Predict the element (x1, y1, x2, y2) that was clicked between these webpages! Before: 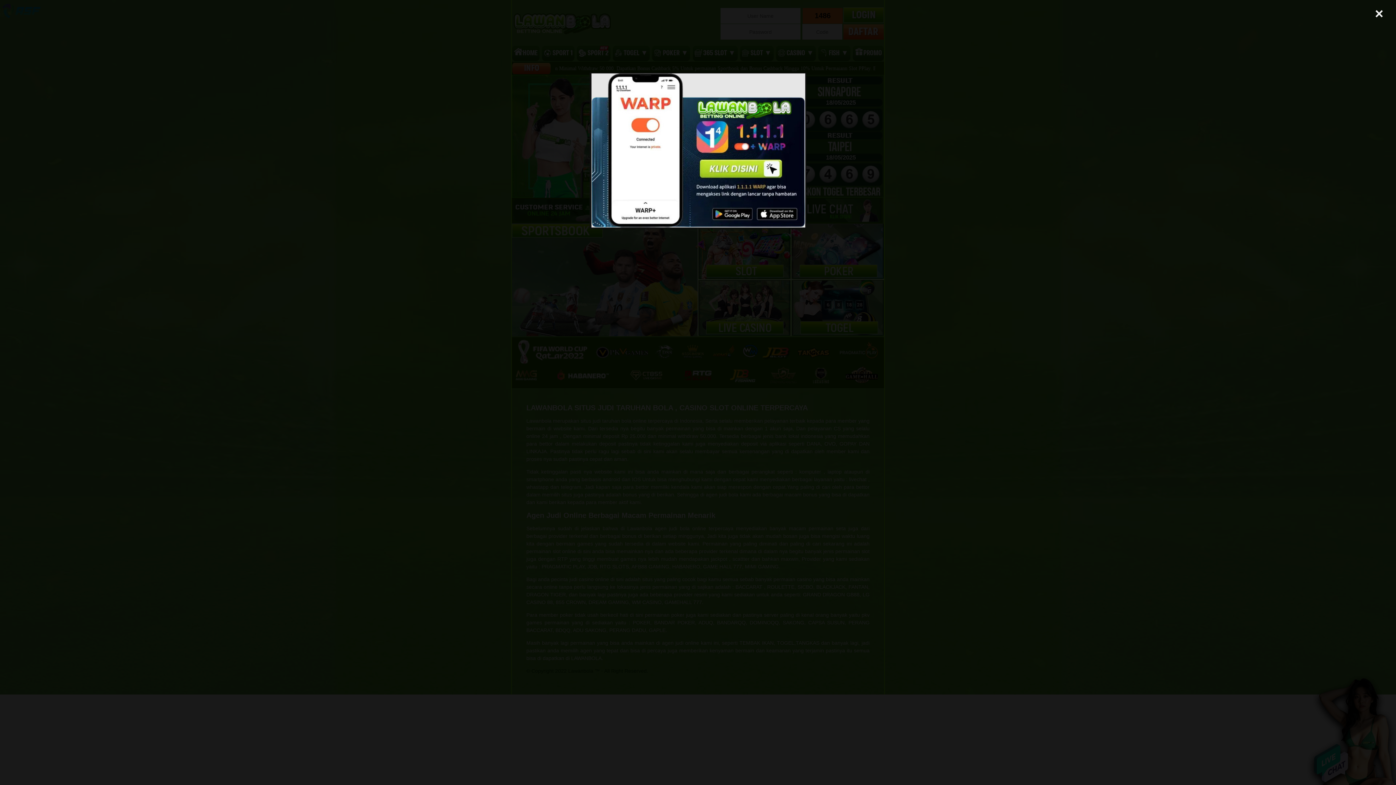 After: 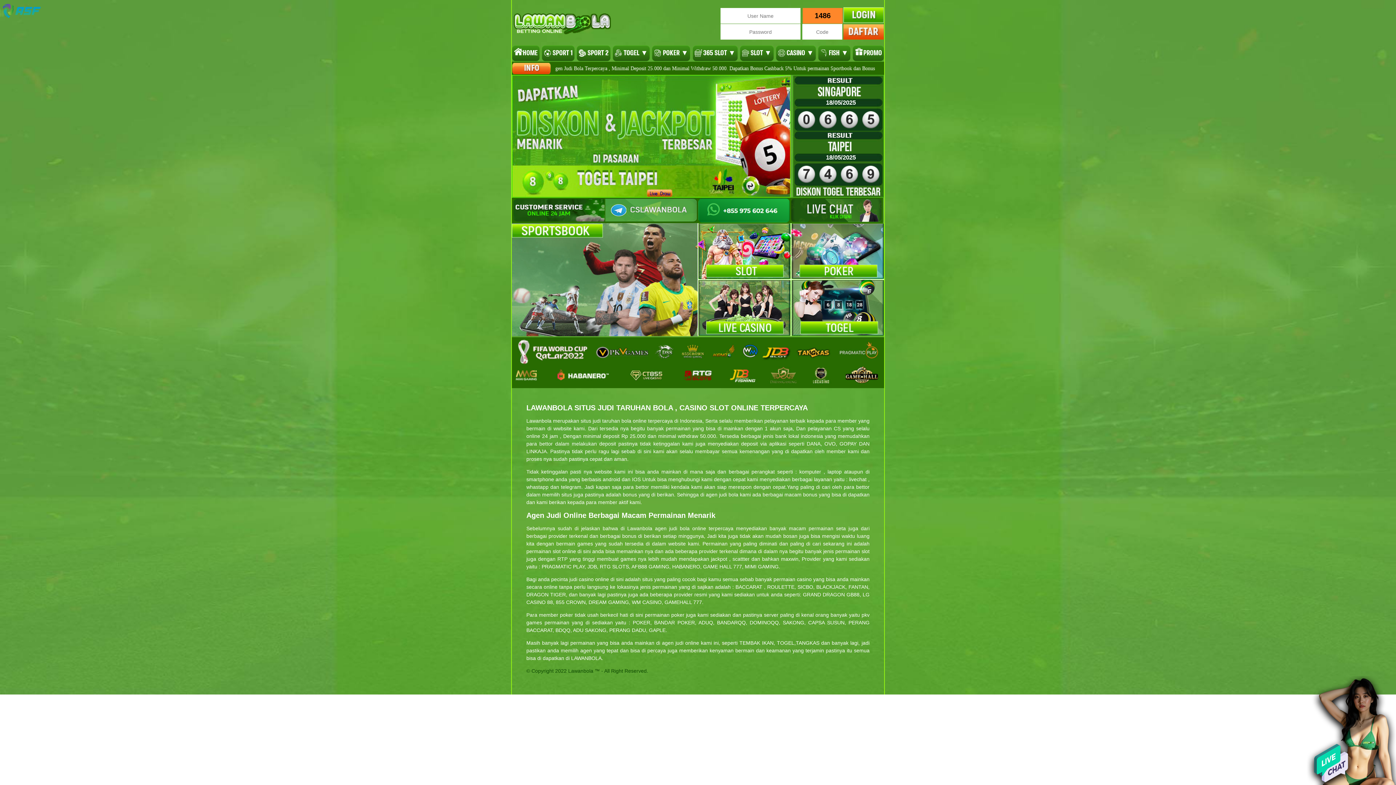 Action: bbox: (0, 72, 1396, 228)